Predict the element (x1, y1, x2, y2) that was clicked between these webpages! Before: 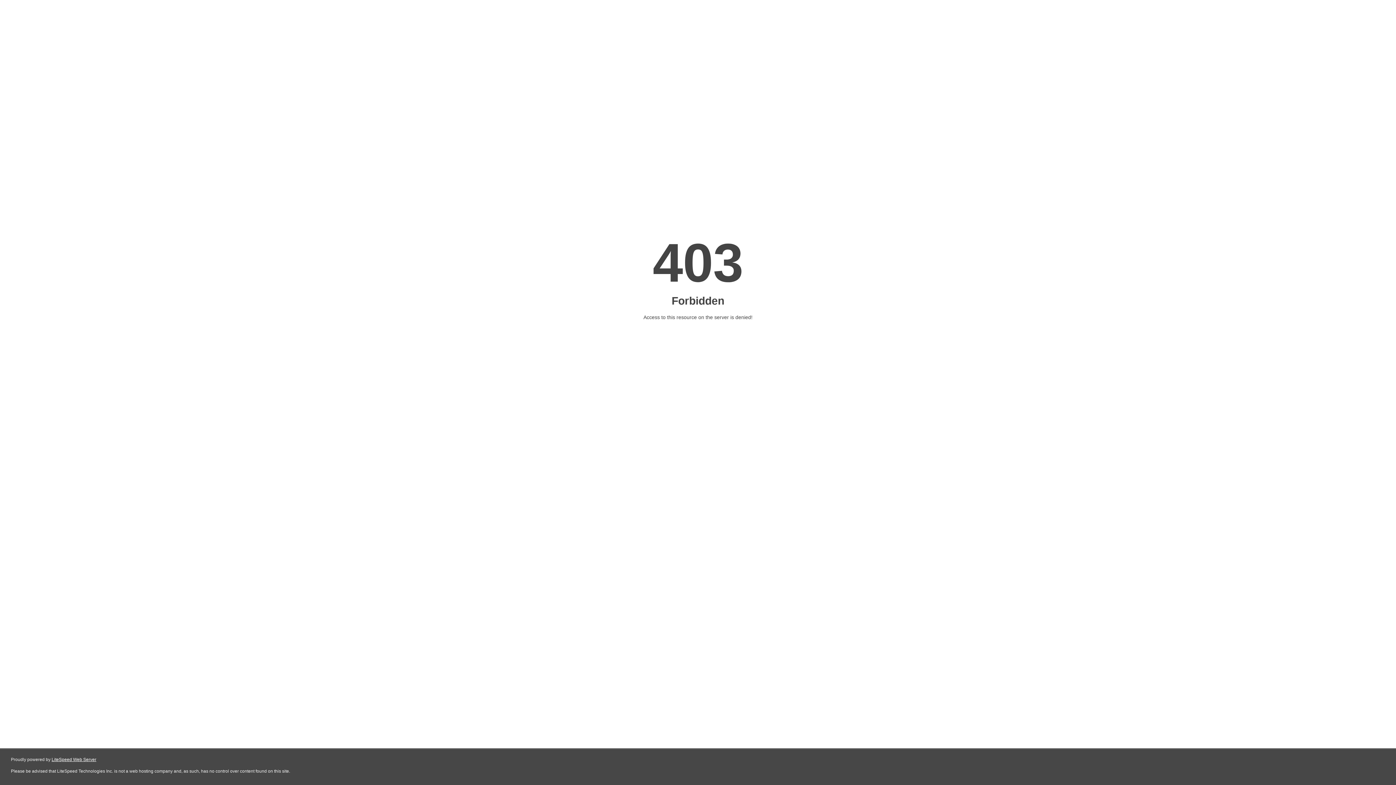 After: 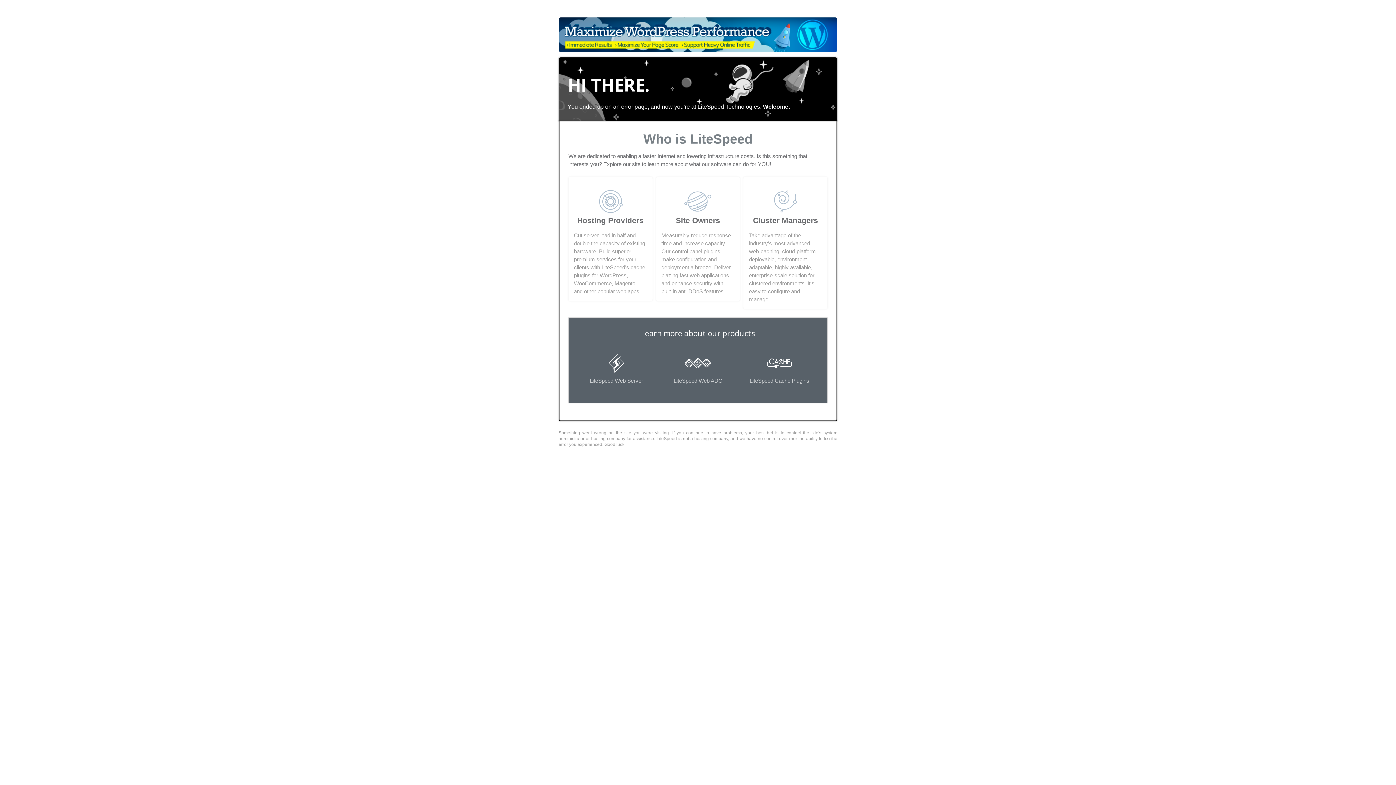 Action: bbox: (51, 757, 96, 762) label: LiteSpeed Web Server